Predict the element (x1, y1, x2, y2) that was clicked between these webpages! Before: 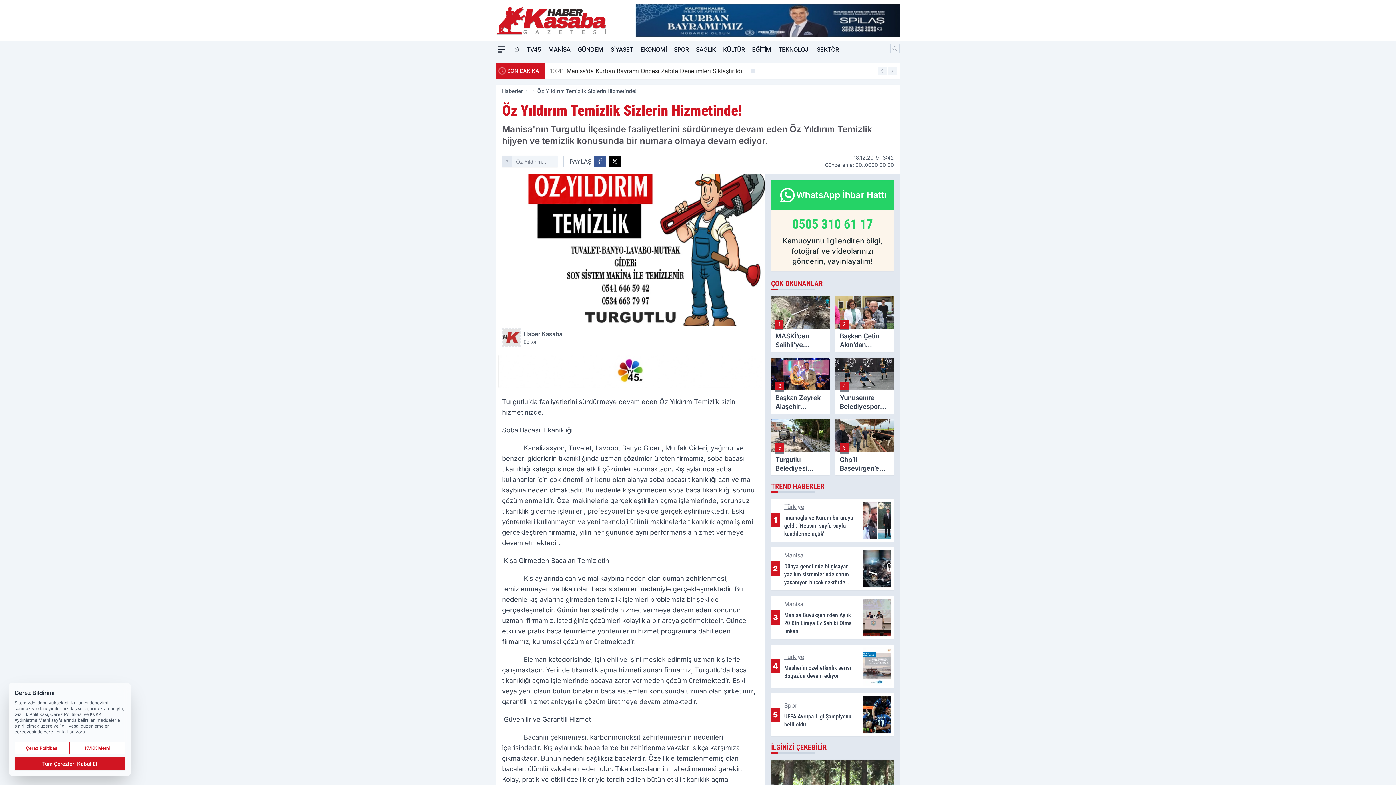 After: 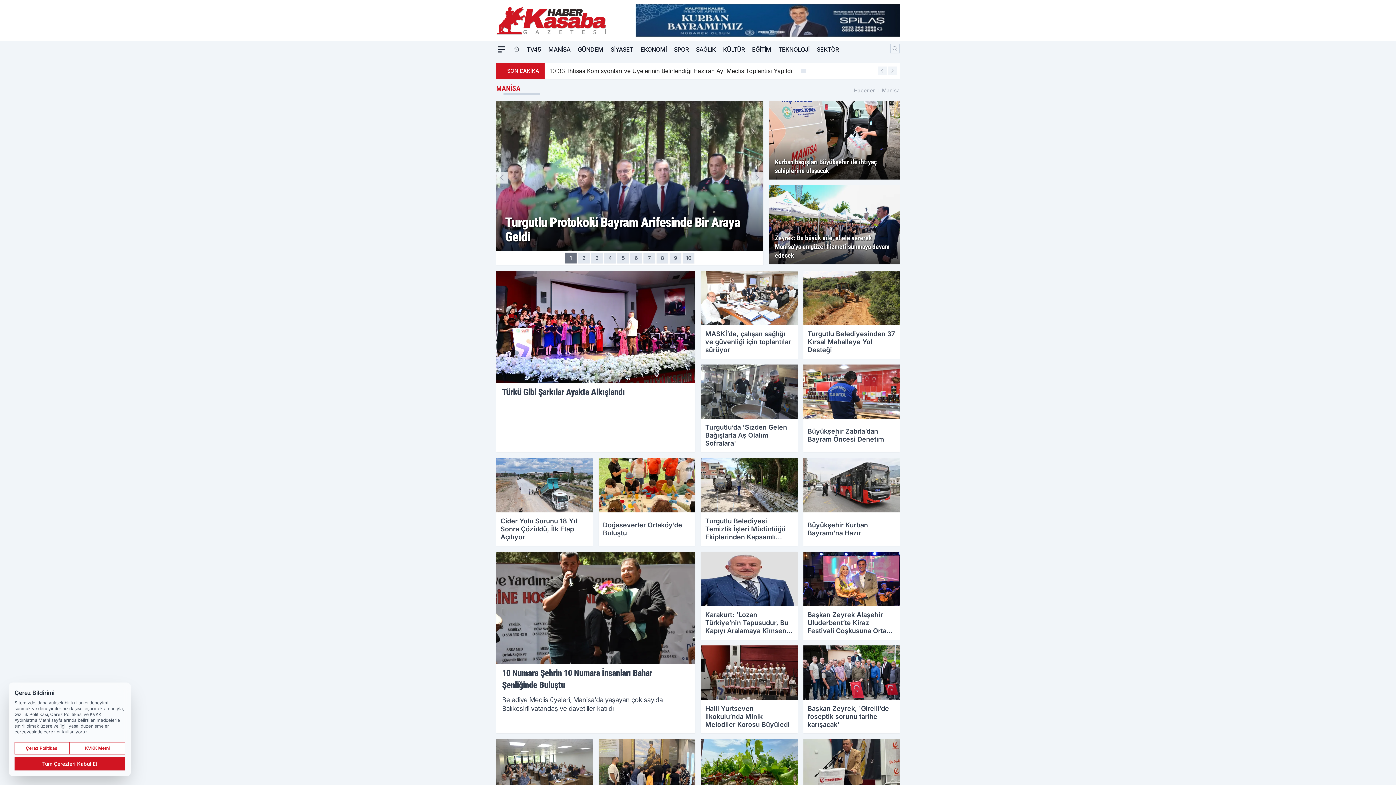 Action: bbox: (548, 42, 570, 56) label: MANİSA